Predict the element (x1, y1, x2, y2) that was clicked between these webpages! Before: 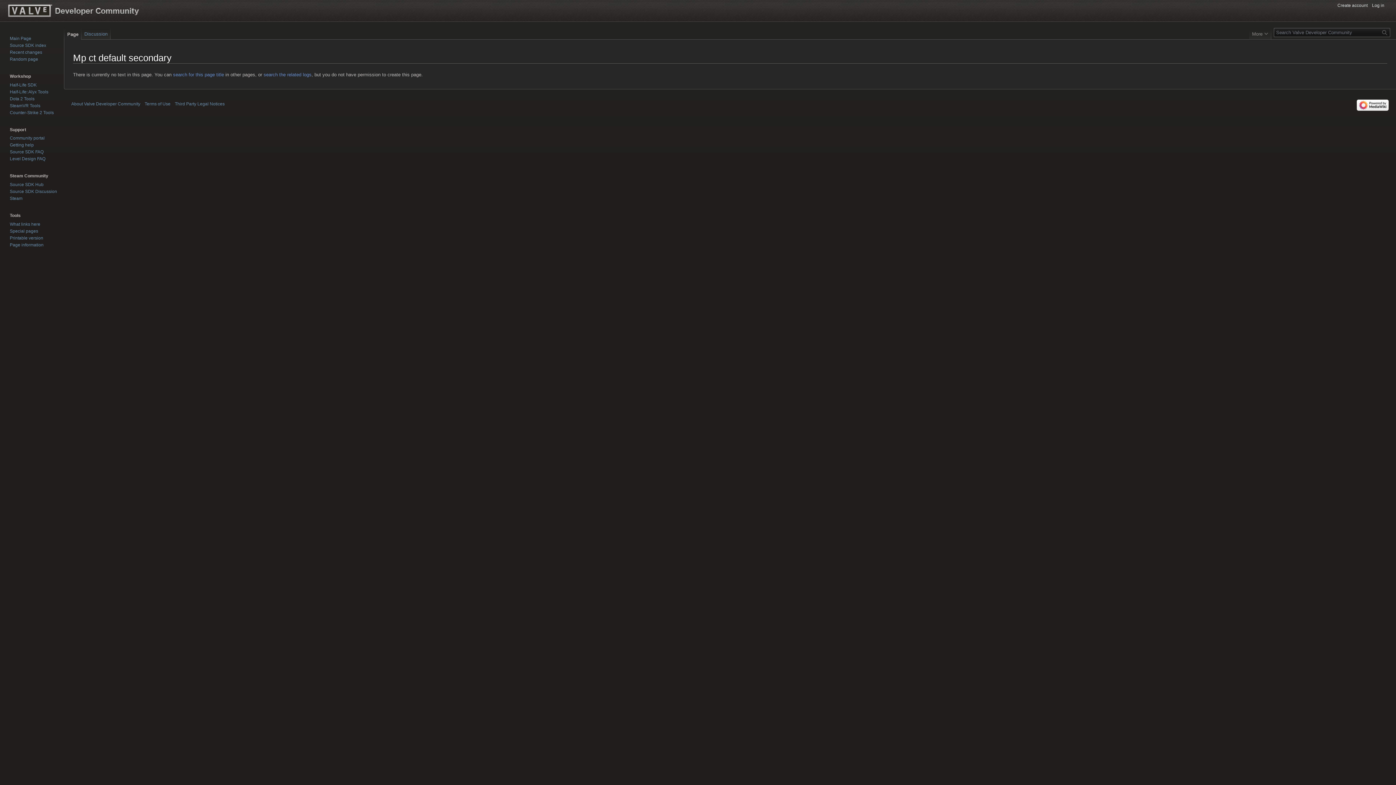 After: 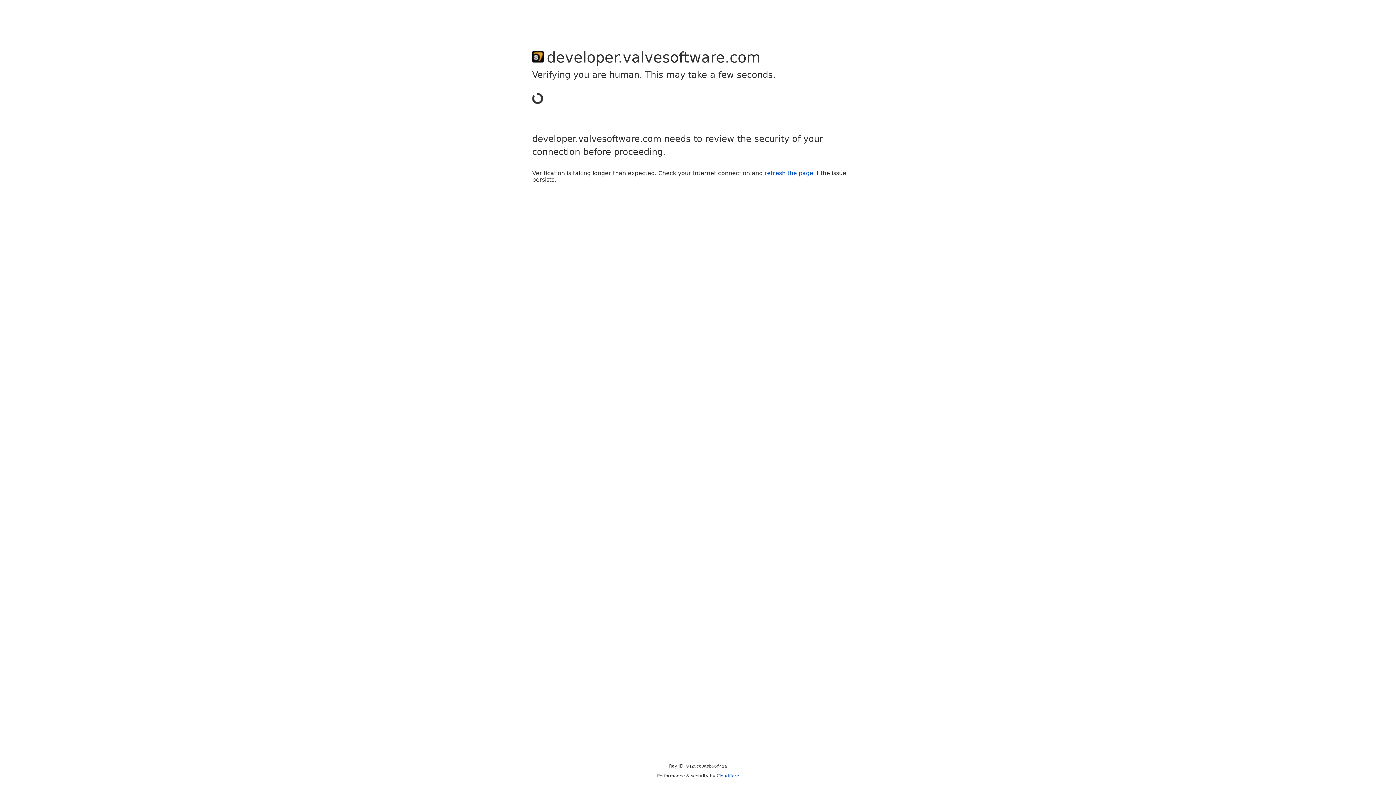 Action: label: Random page bbox: (9, 56, 38, 61)